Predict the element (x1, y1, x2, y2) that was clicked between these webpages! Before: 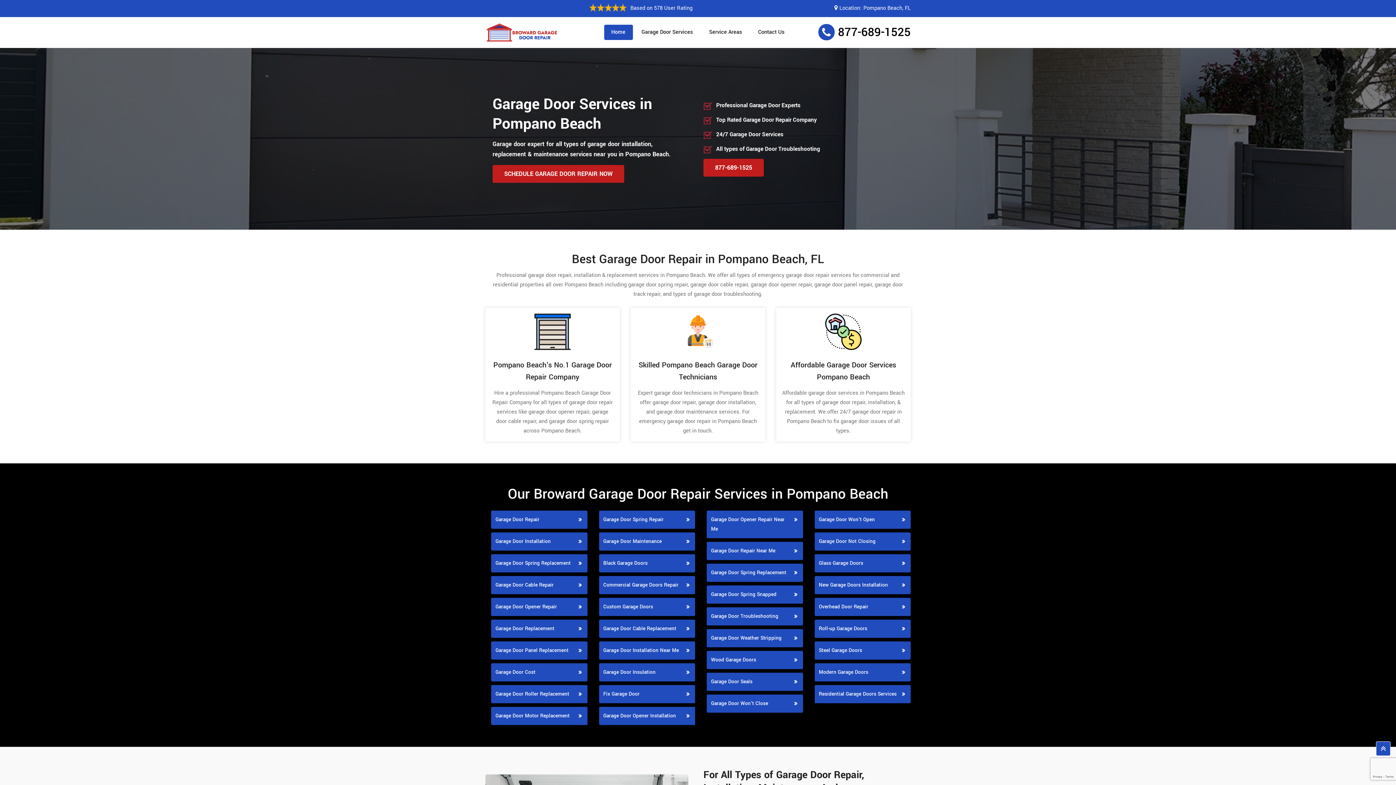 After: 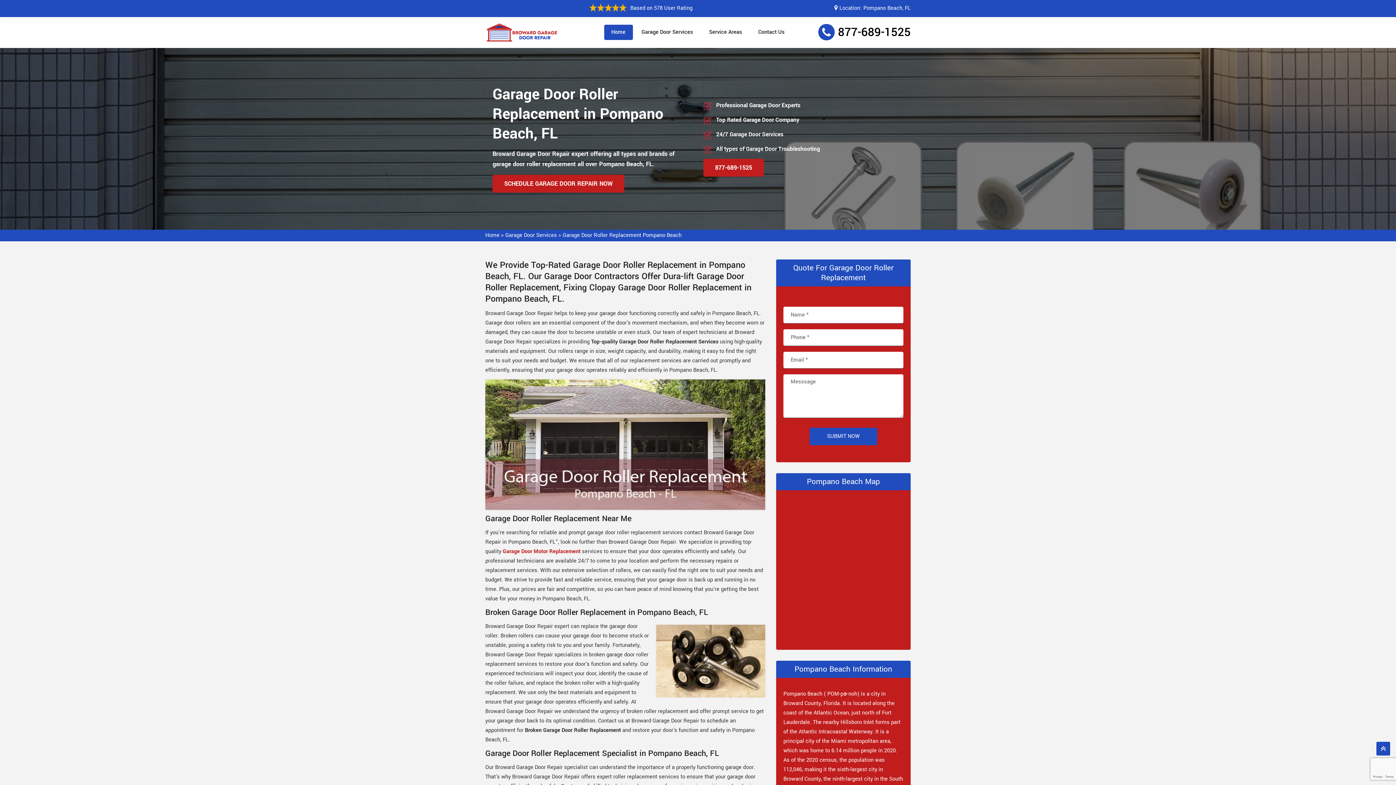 Action: label: Garage Door Roller Replacement bbox: (491, 685, 587, 703)